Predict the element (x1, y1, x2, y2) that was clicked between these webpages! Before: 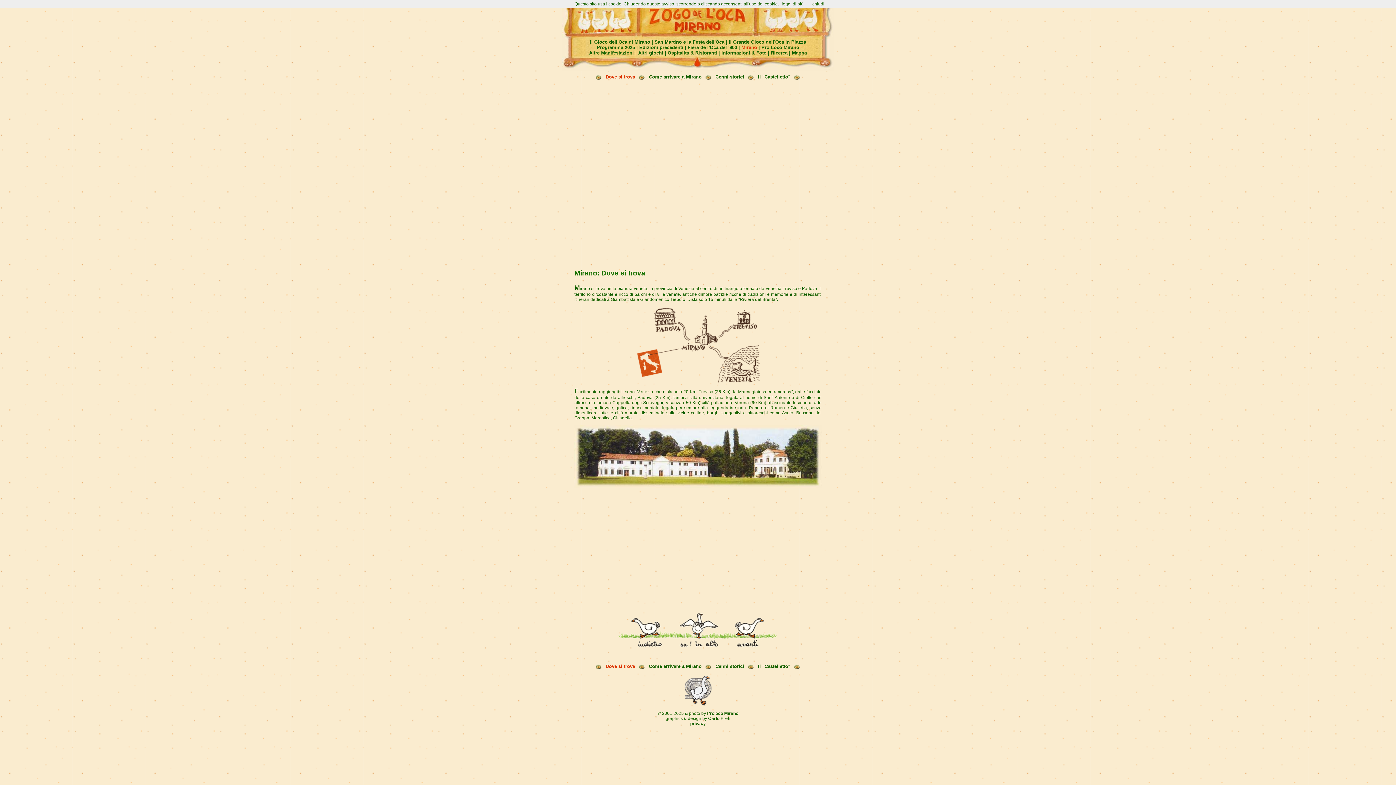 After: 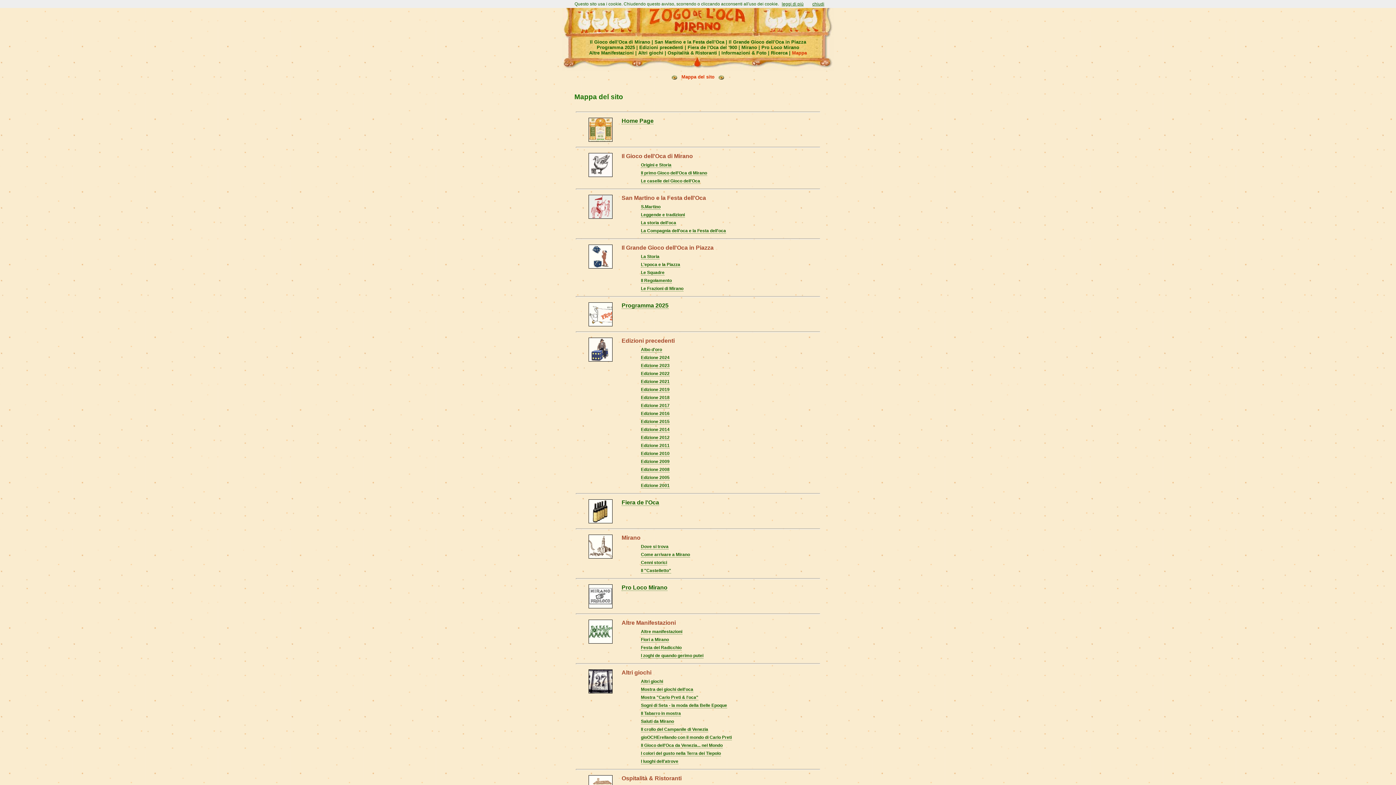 Action: bbox: (684, 702, 711, 707)